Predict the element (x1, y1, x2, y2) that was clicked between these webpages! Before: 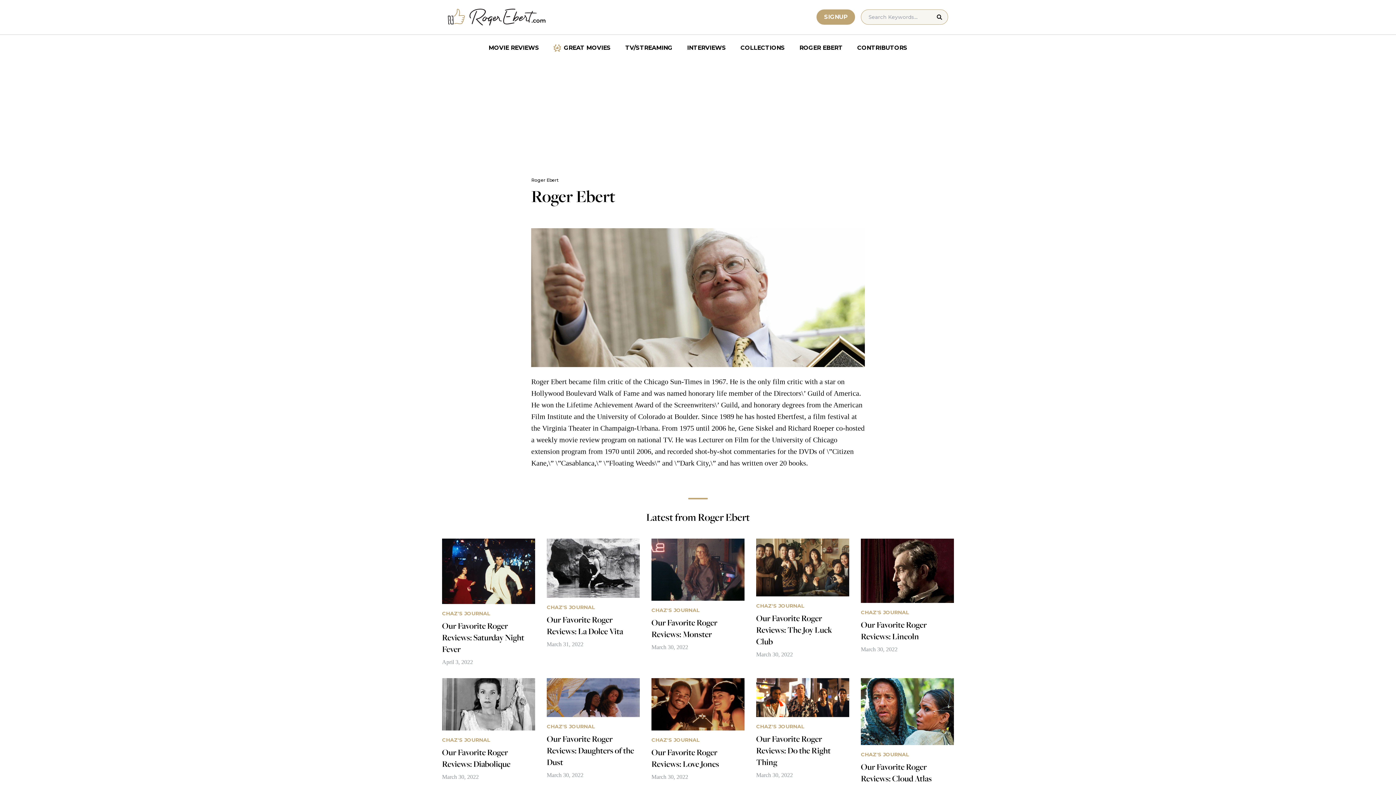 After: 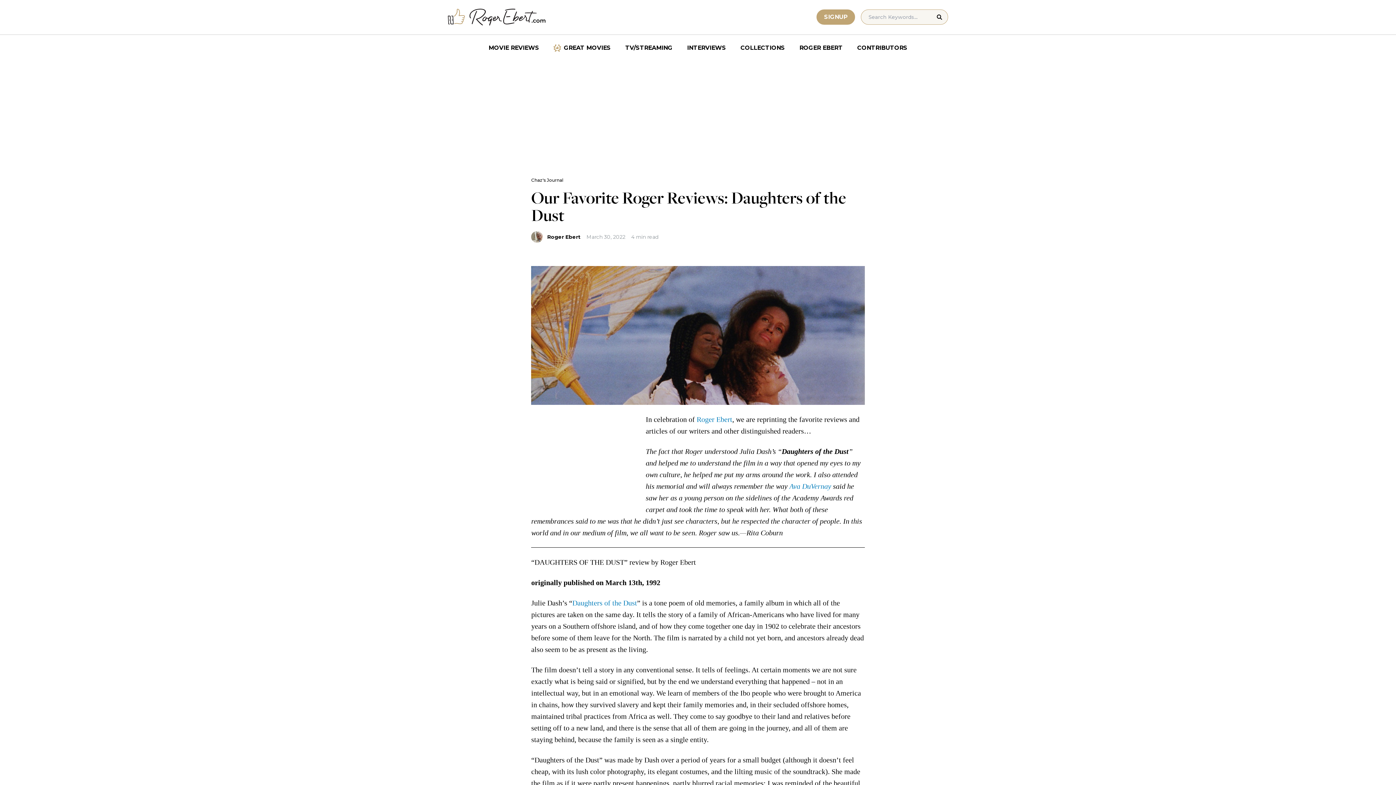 Action: bbox: (546, 678, 640, 779) label: CHAZ'S JOURNAL
Our Favorite Roger Reviews: Daughters of the Dust
March 30, 2022